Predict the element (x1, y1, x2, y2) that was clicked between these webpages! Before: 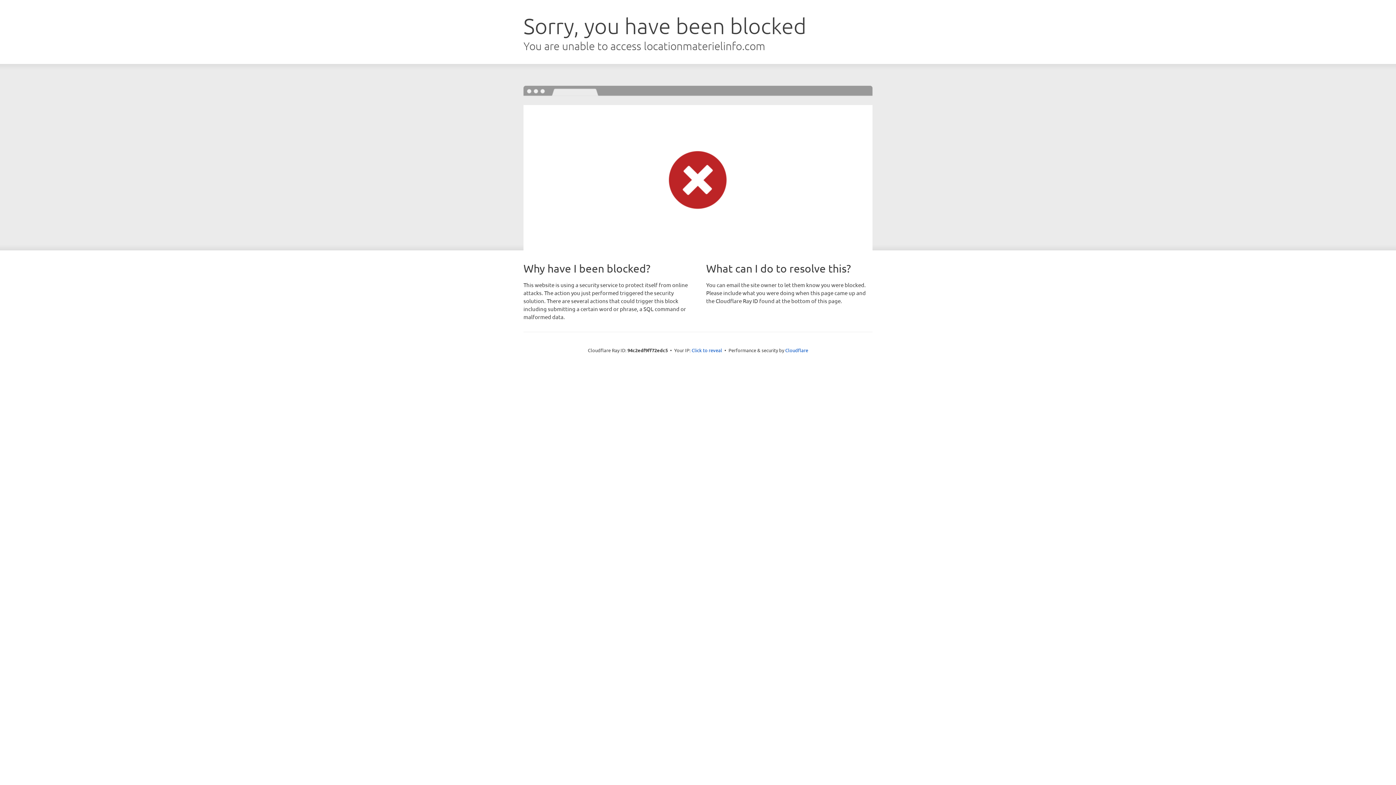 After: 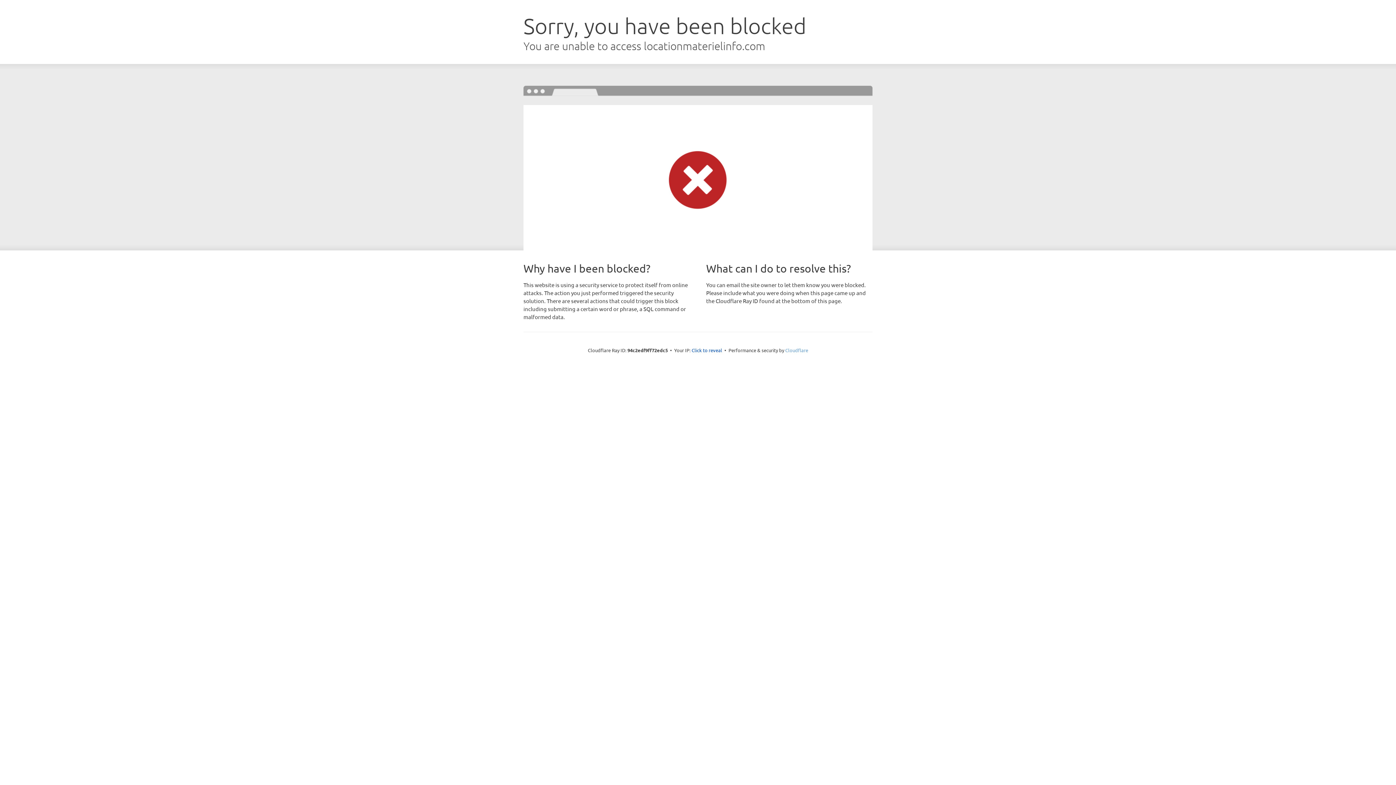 Action: label: Cloudflare bbox: (785, 347, 808, 353)